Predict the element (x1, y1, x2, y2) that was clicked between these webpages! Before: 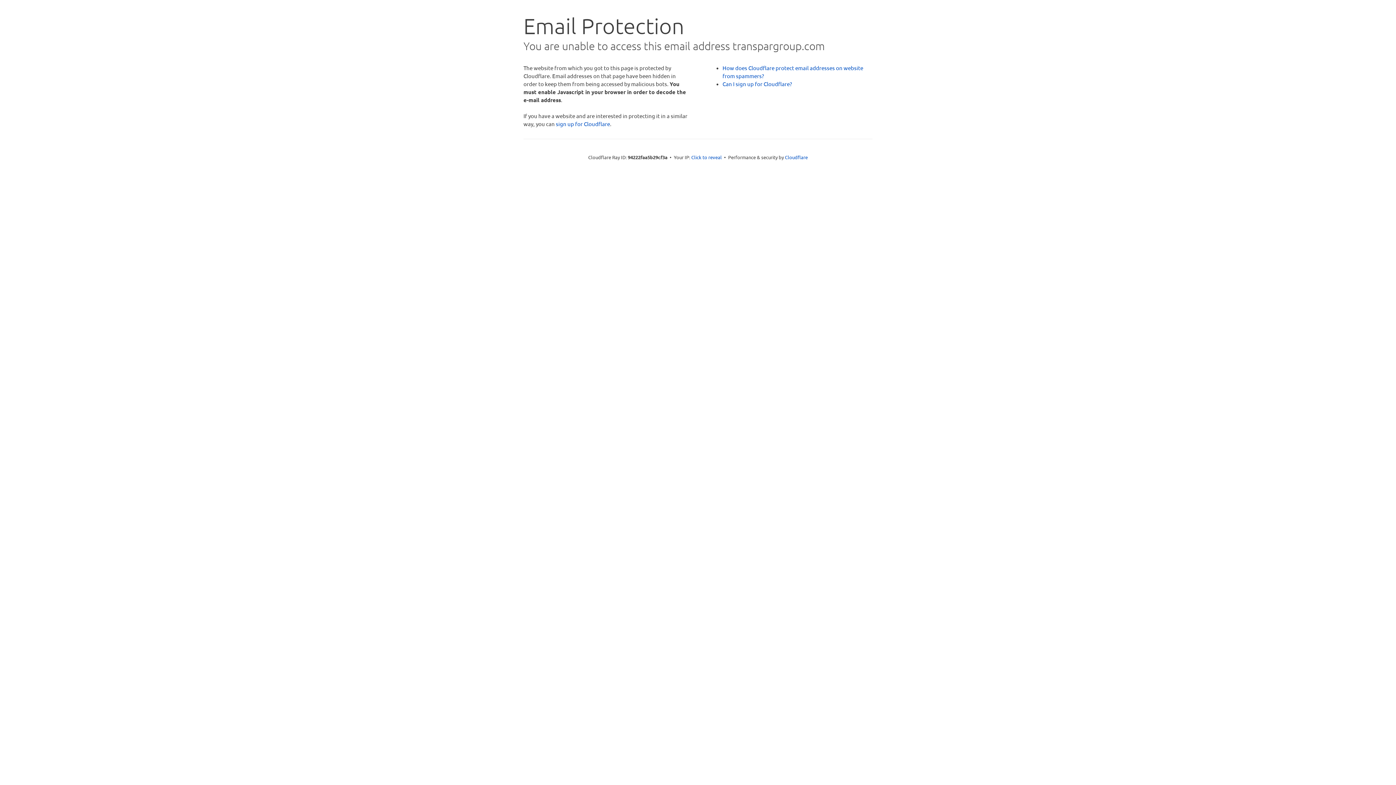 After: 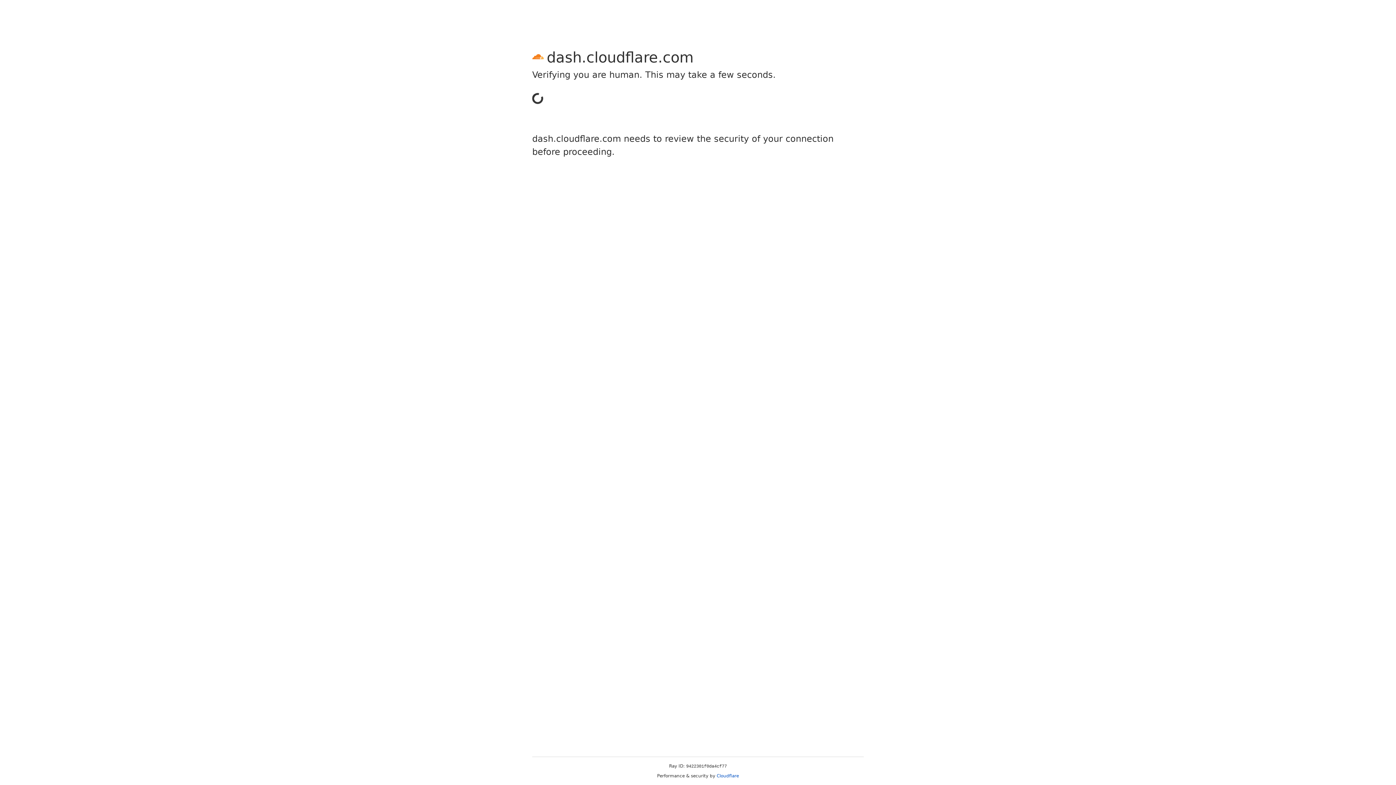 Action: bbox: (556, 120, 610, 127) label: sign up for Cloudflare